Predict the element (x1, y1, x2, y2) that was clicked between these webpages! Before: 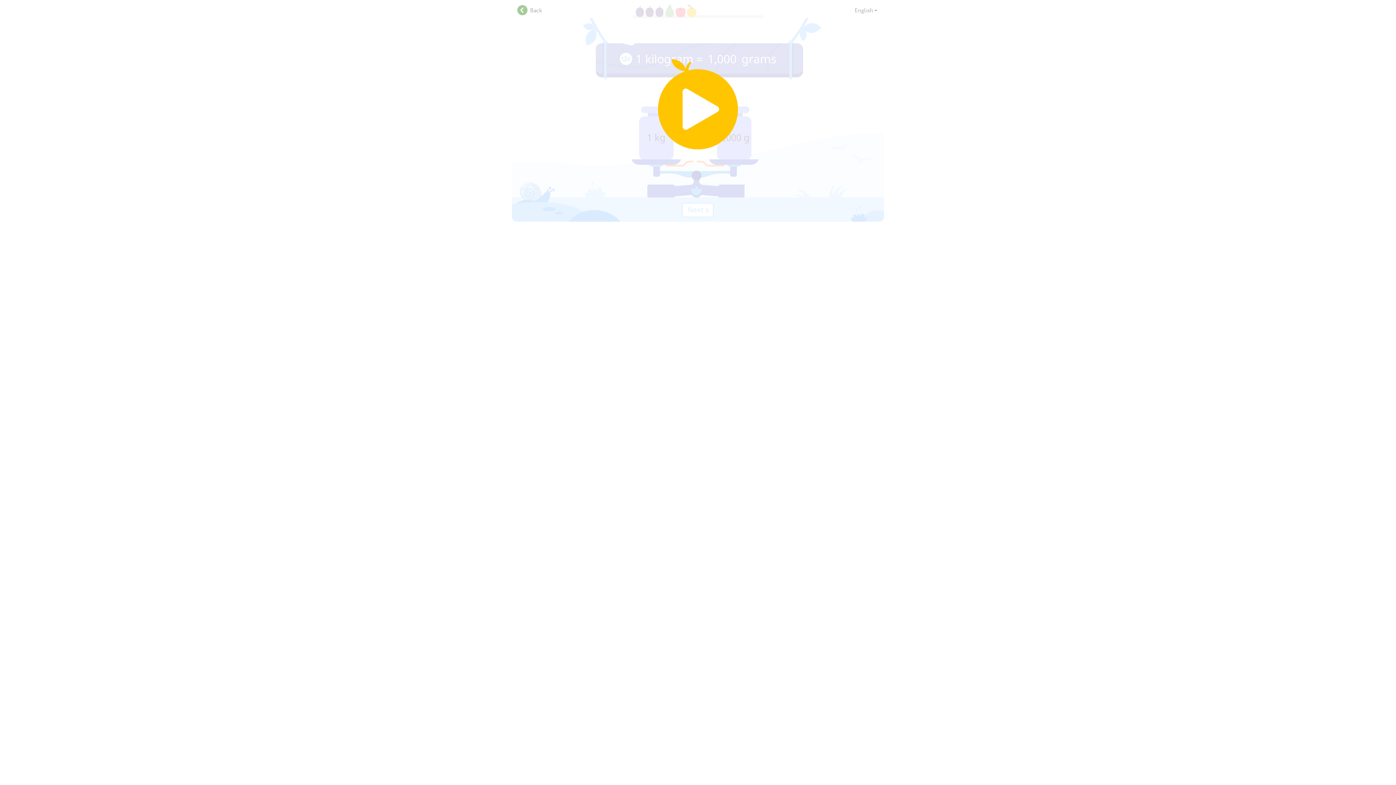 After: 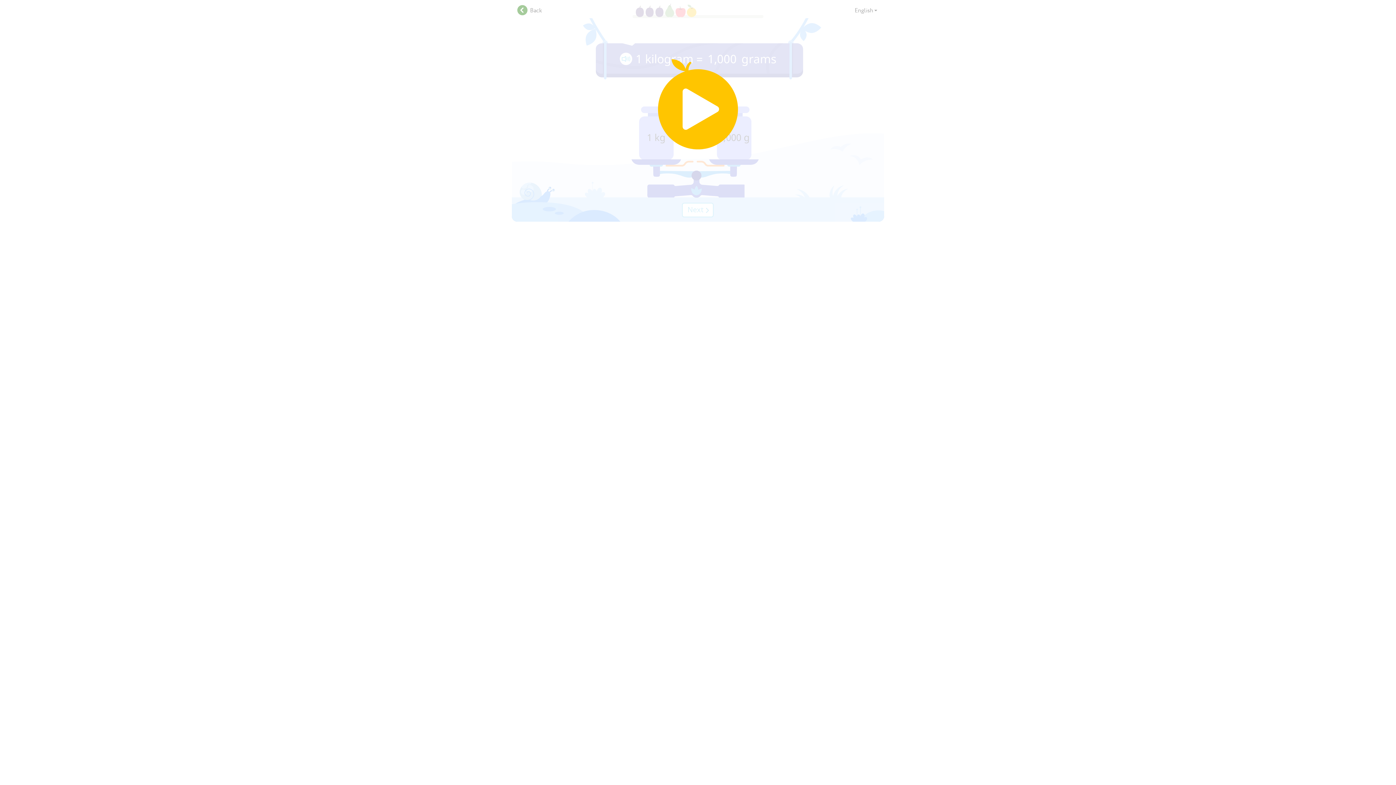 Action: label:  Back bbox: (517, 4, 542, 18)